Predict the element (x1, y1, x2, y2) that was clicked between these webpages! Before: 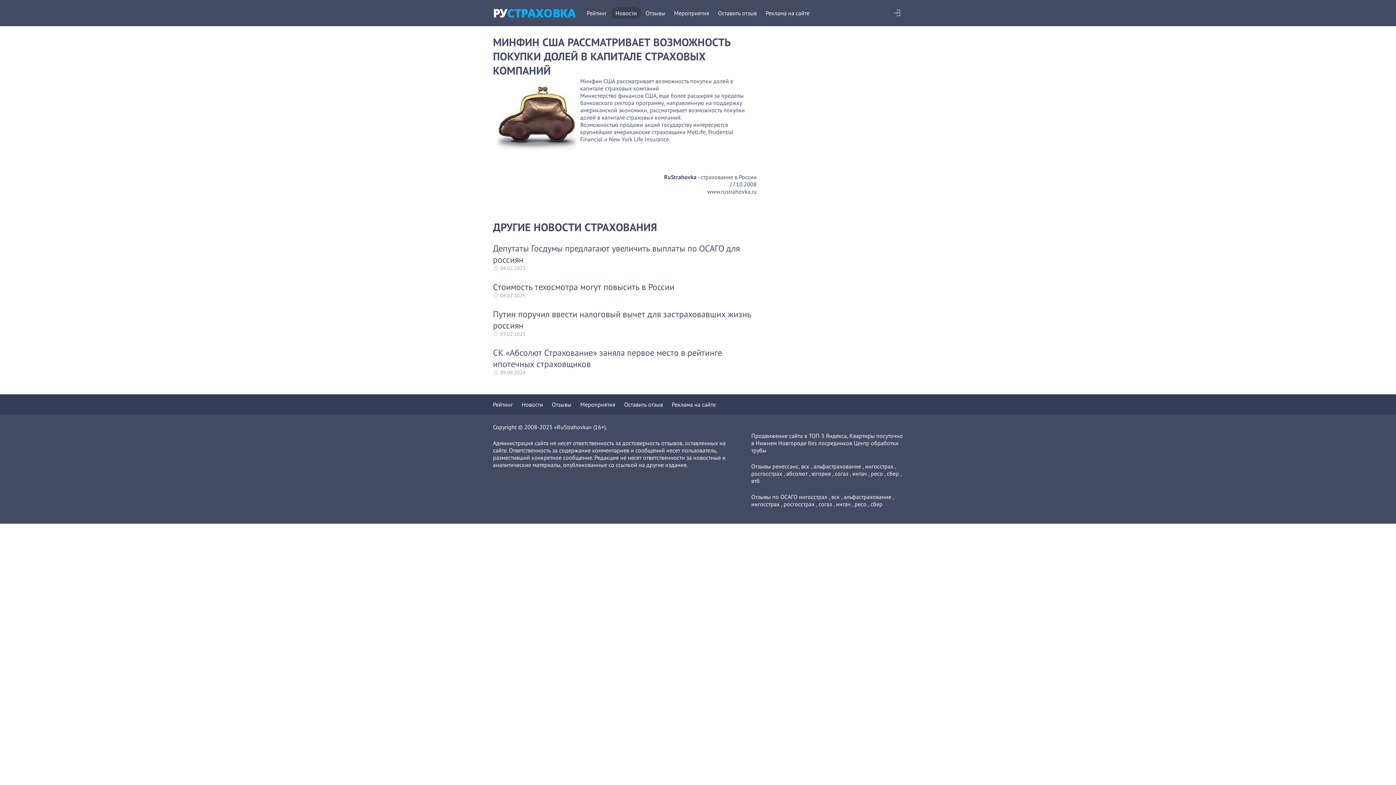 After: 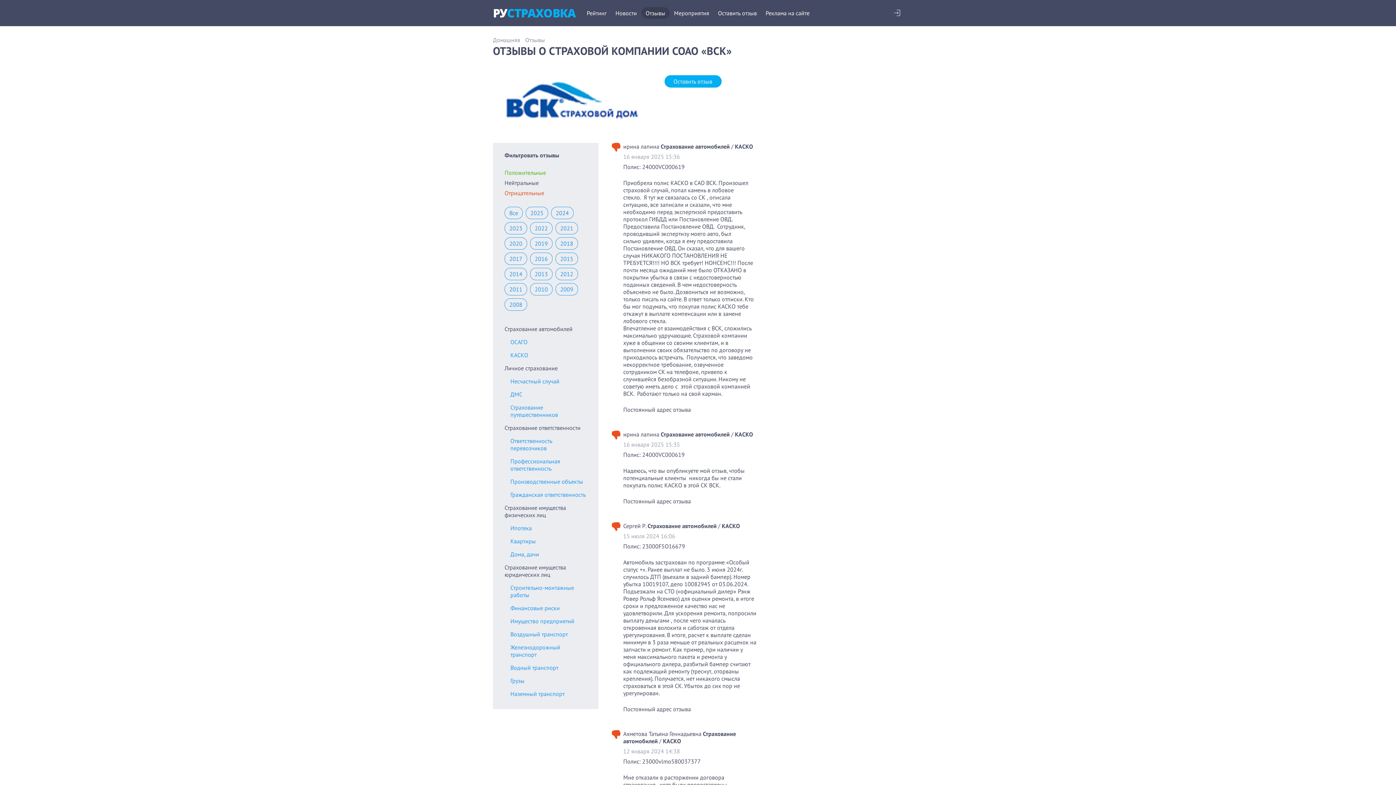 Action: bbox: (801, 462, 809, 470) label: вск